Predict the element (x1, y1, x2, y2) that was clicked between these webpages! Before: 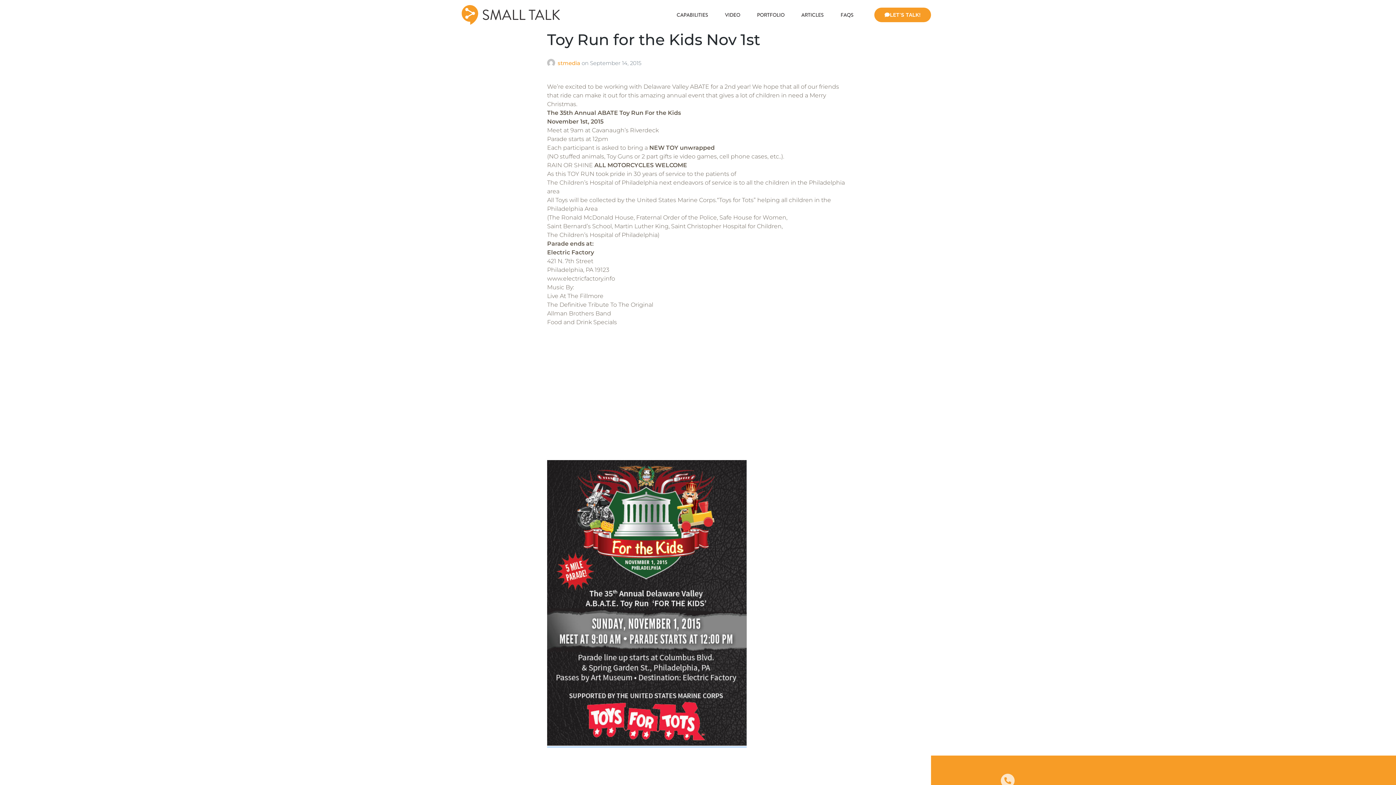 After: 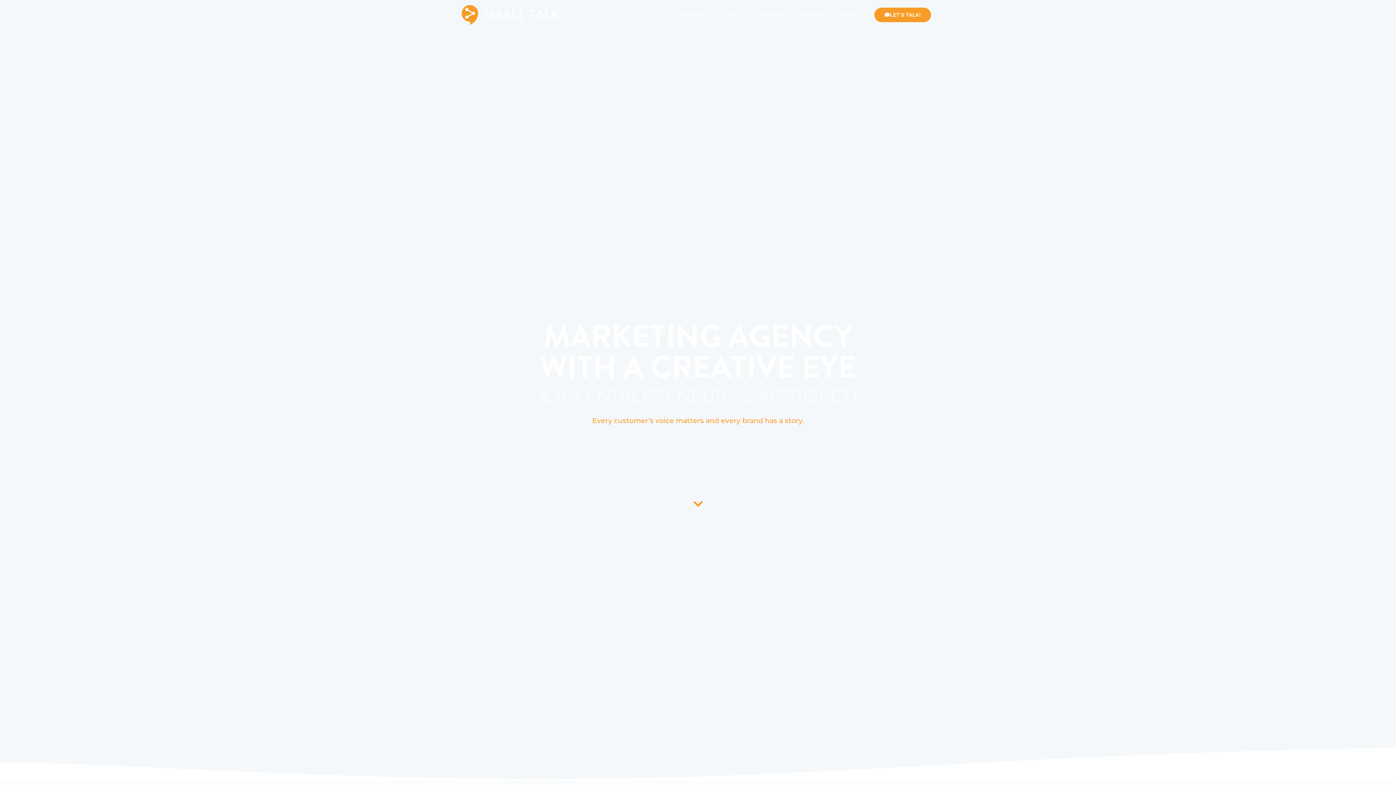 Action: label: stmedia  bbox: (557, 59, 581, 66)